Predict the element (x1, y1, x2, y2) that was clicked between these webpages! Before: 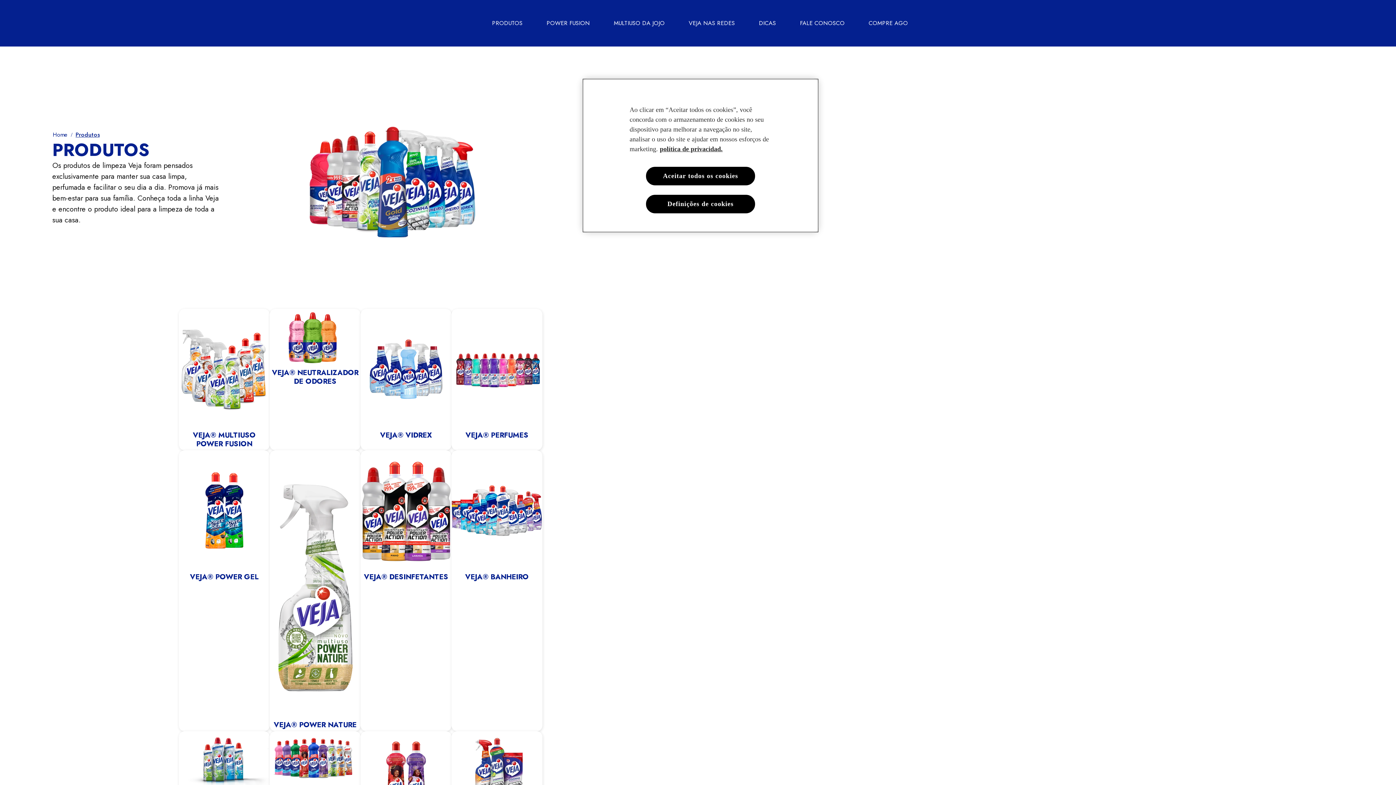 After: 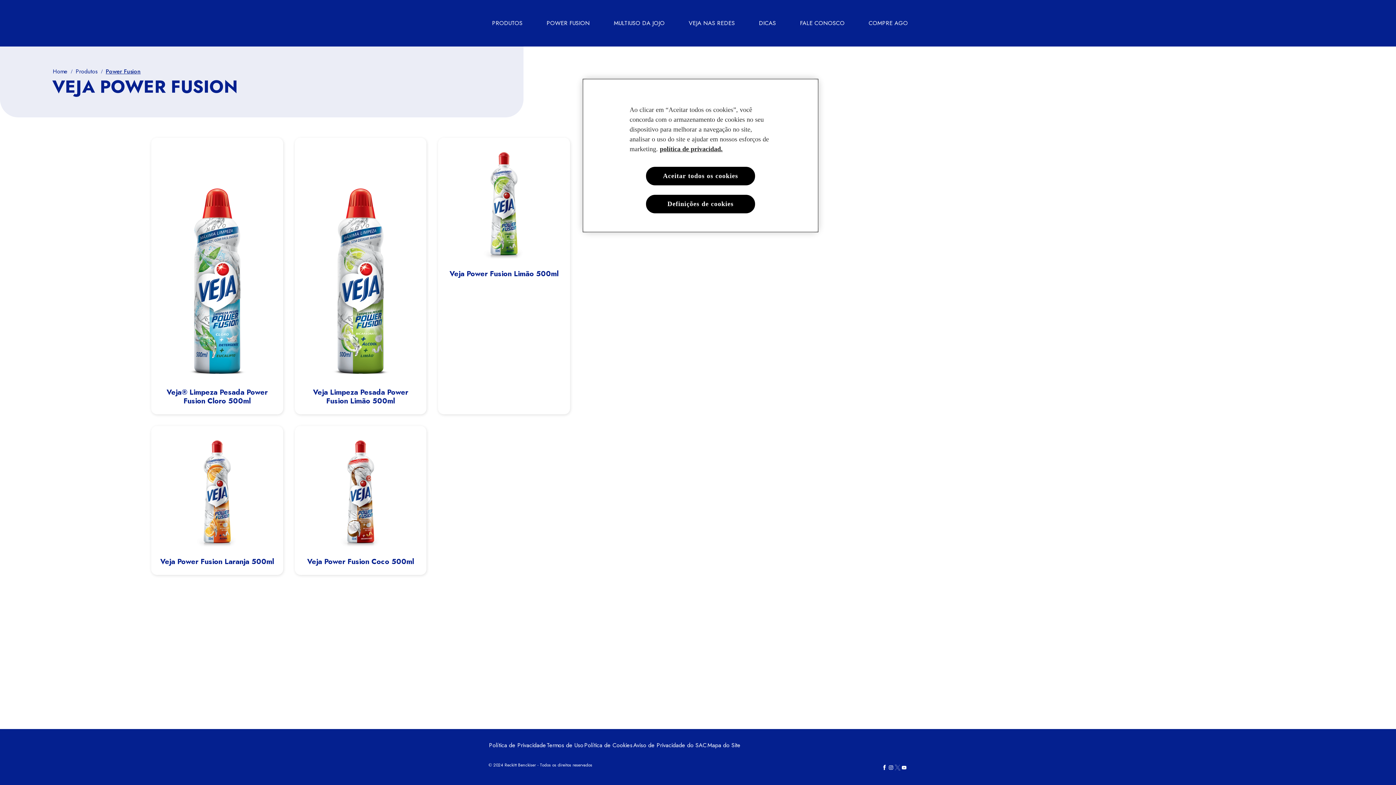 Action: bbox: (180, 431, 268, 448) label: VEJA® MULTIUSO POWER FUSION